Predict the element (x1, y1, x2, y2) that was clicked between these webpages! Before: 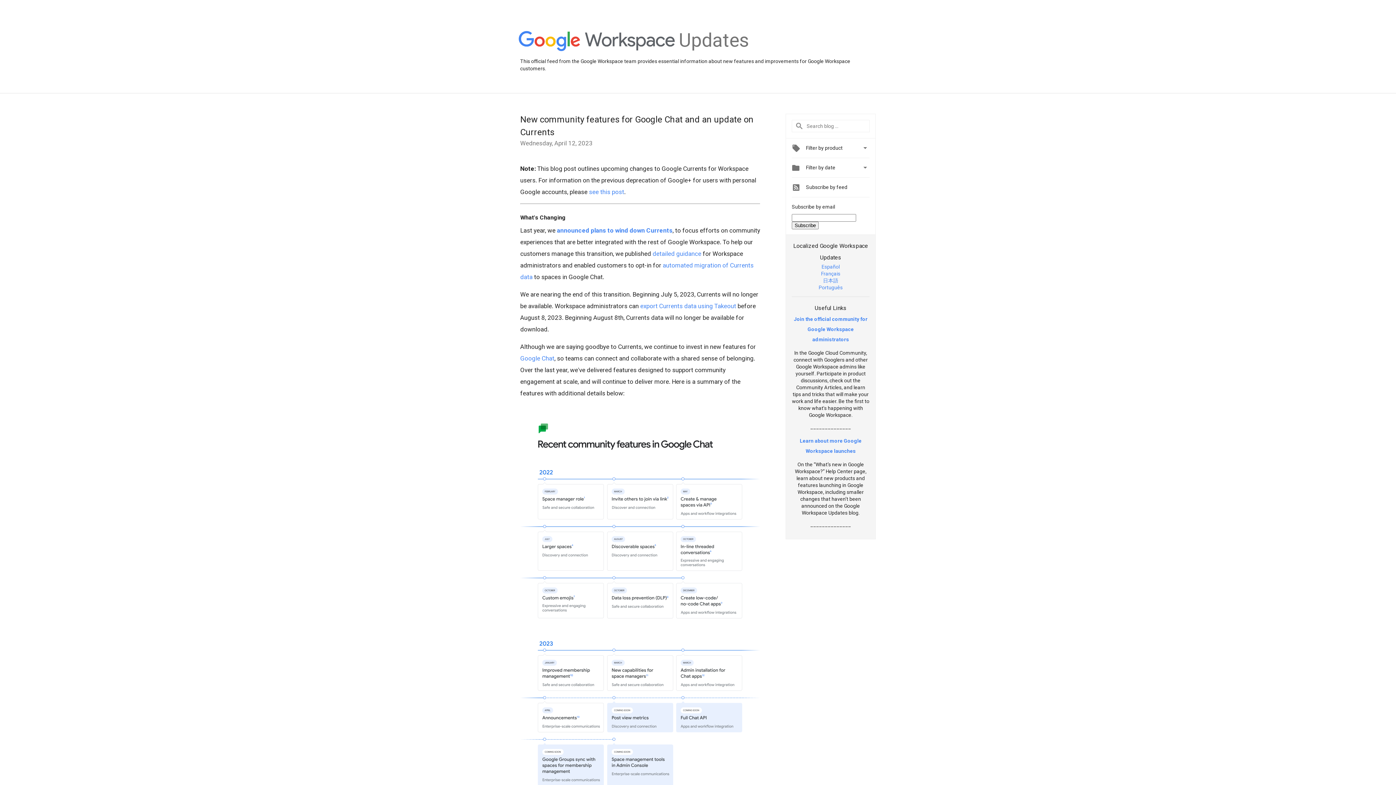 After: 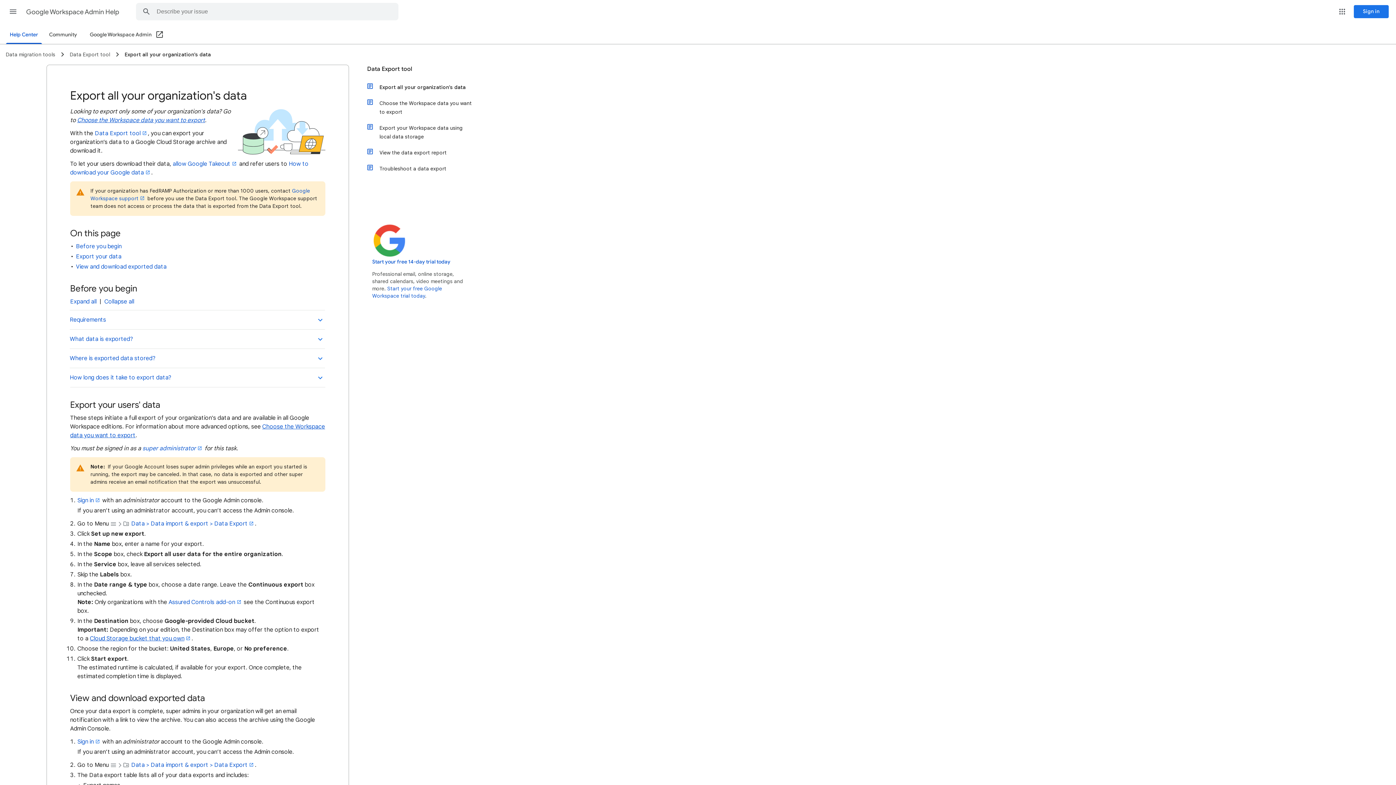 Action: label: export Currents data using Takeout bbox: (640, 302, 736, 309)